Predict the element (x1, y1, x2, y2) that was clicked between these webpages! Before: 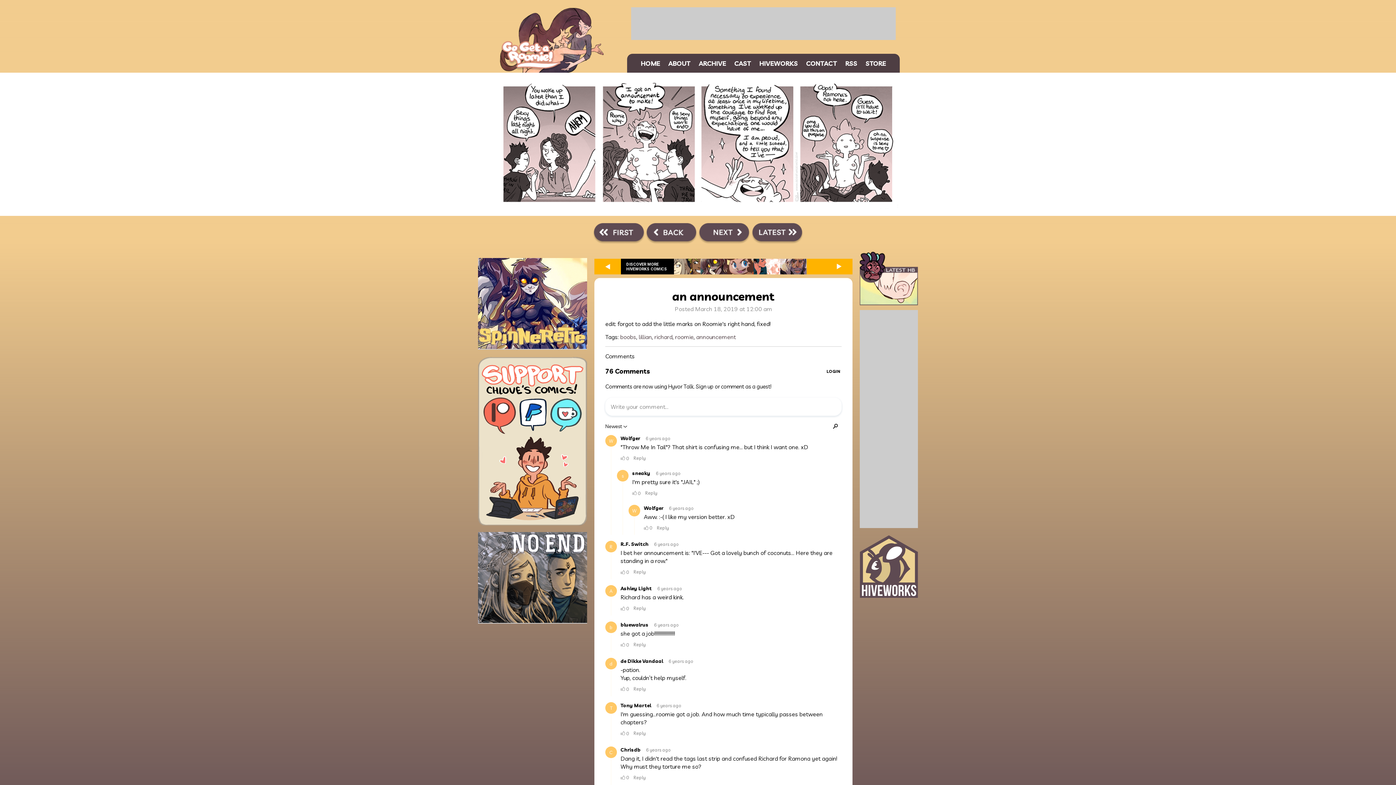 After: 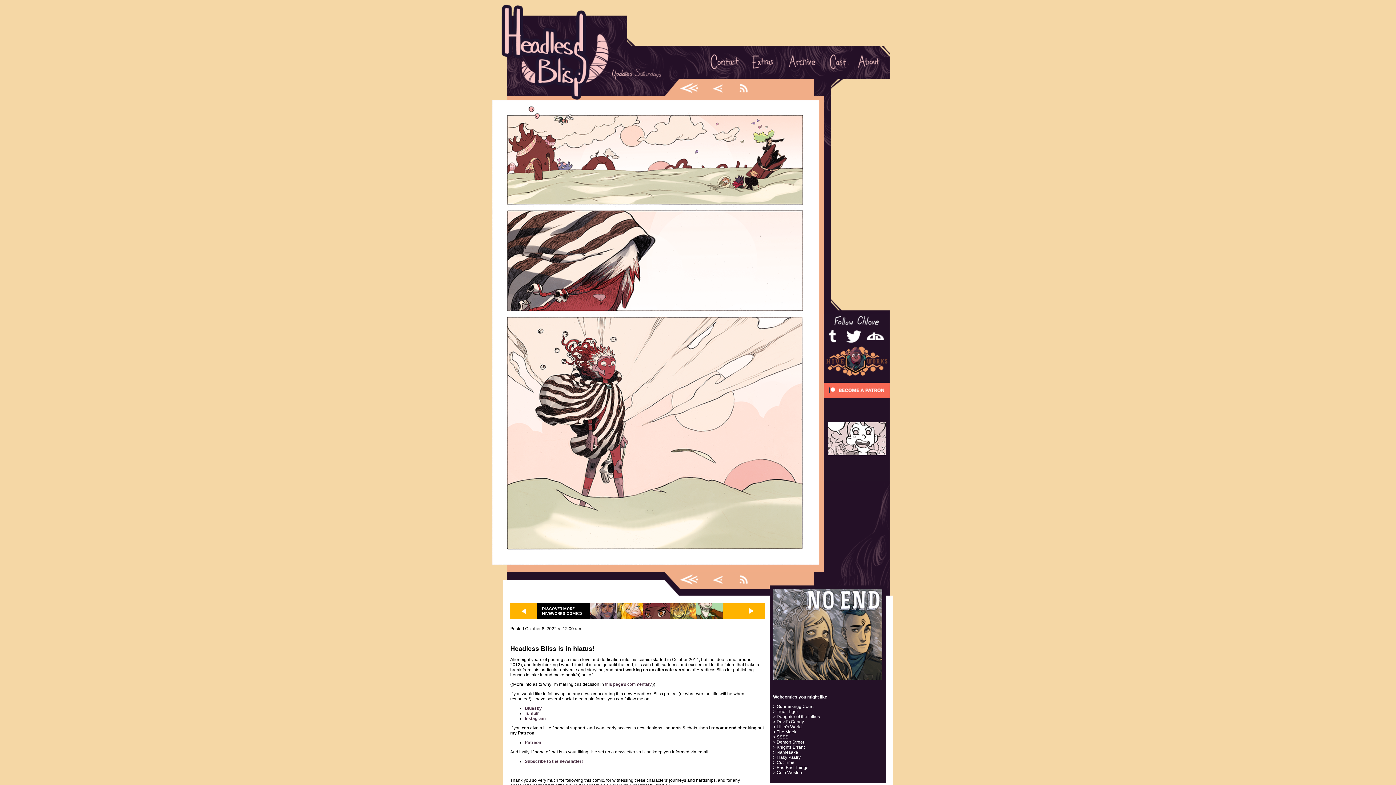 Action: label: 



 bbox: (860, 272, 918, 305)